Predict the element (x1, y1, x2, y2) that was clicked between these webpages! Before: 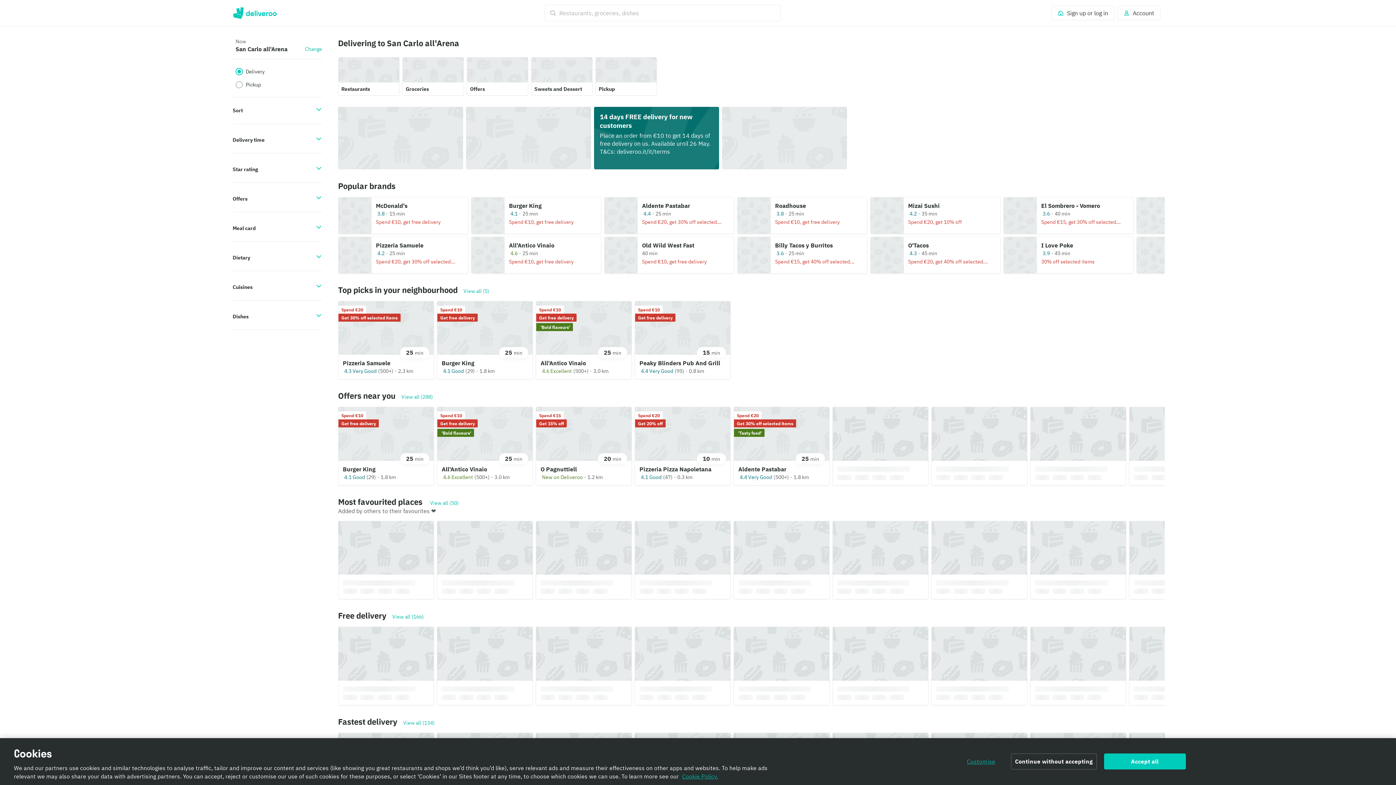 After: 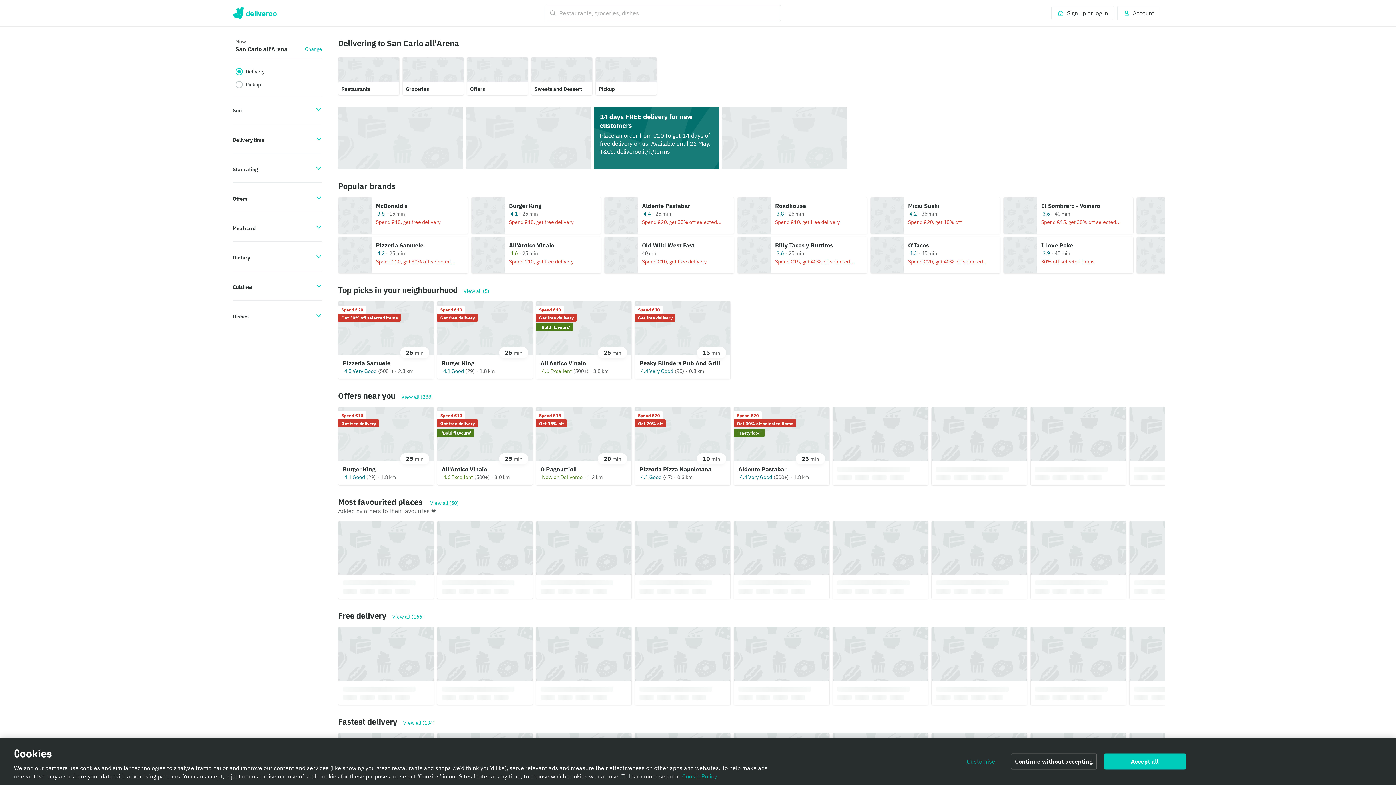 Action: label: Meal card bbox: (232, 218, 322, 241)